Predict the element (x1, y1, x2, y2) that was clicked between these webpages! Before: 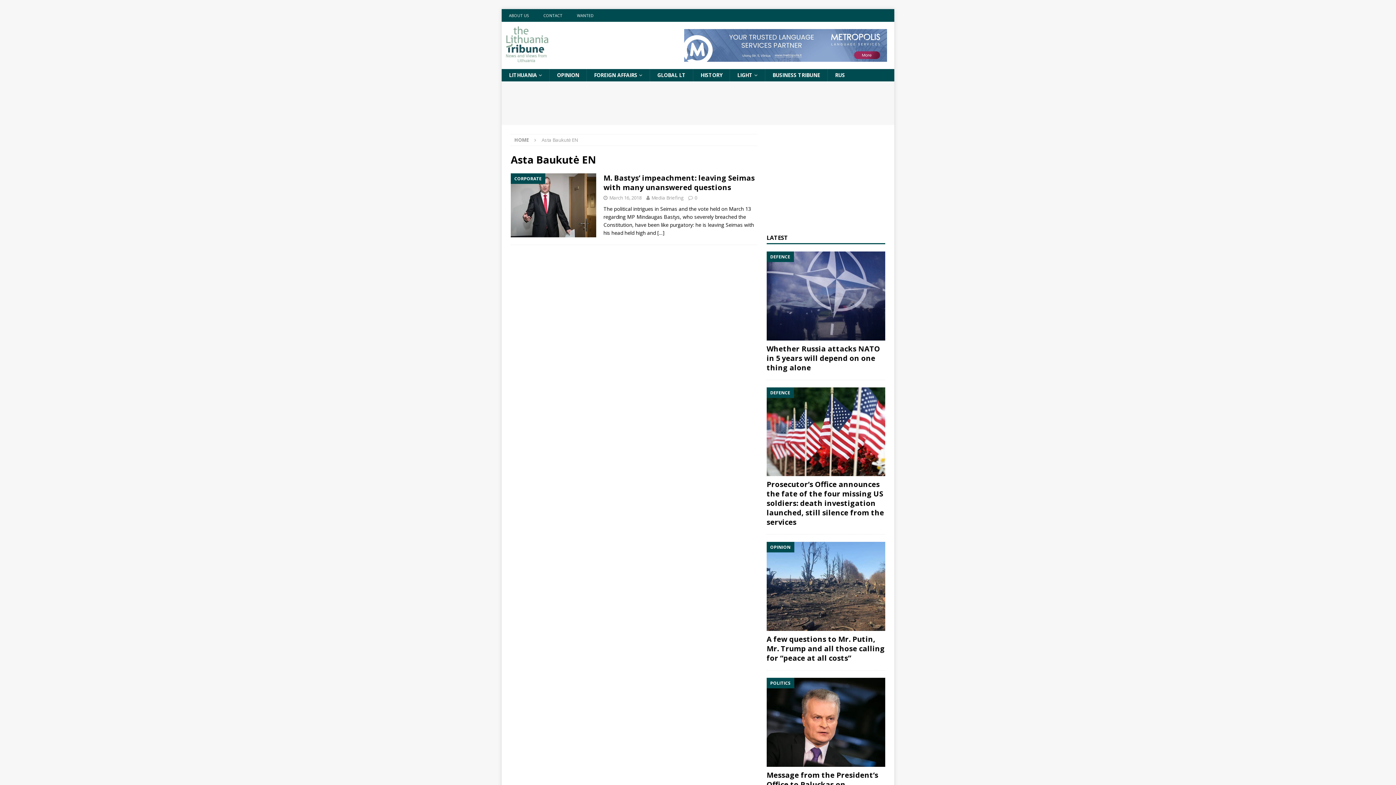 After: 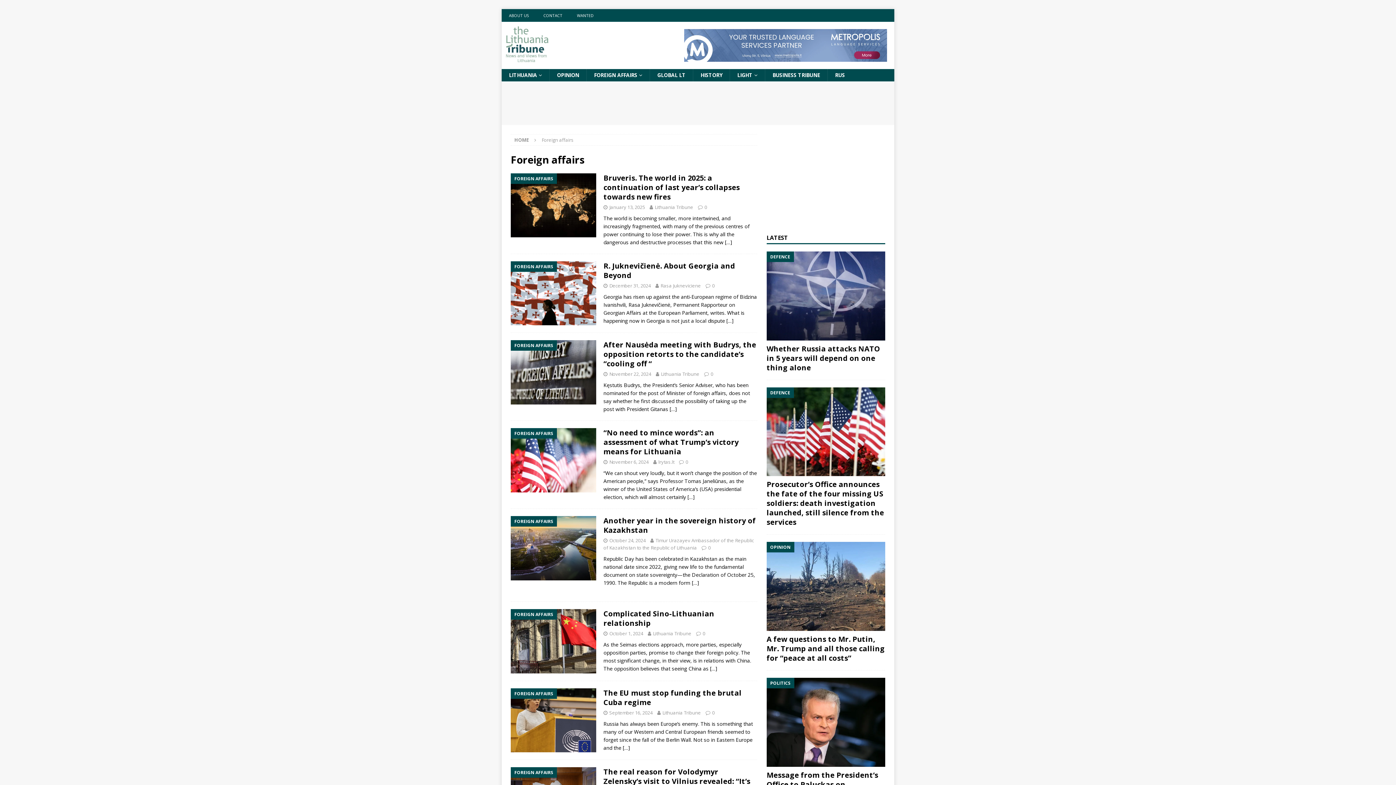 Action: bbox: (586, 69, 649, 81) label: FOREIGN AFFAIRS